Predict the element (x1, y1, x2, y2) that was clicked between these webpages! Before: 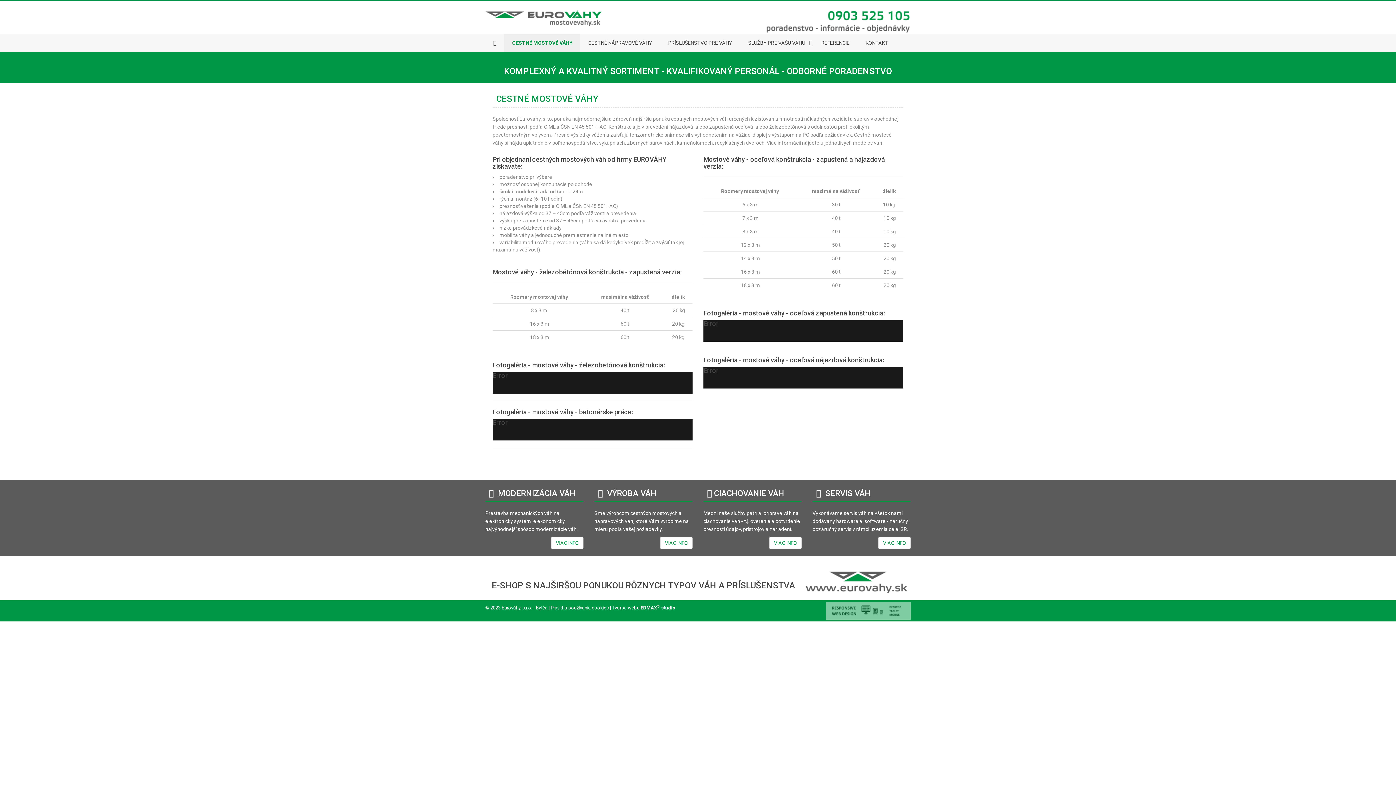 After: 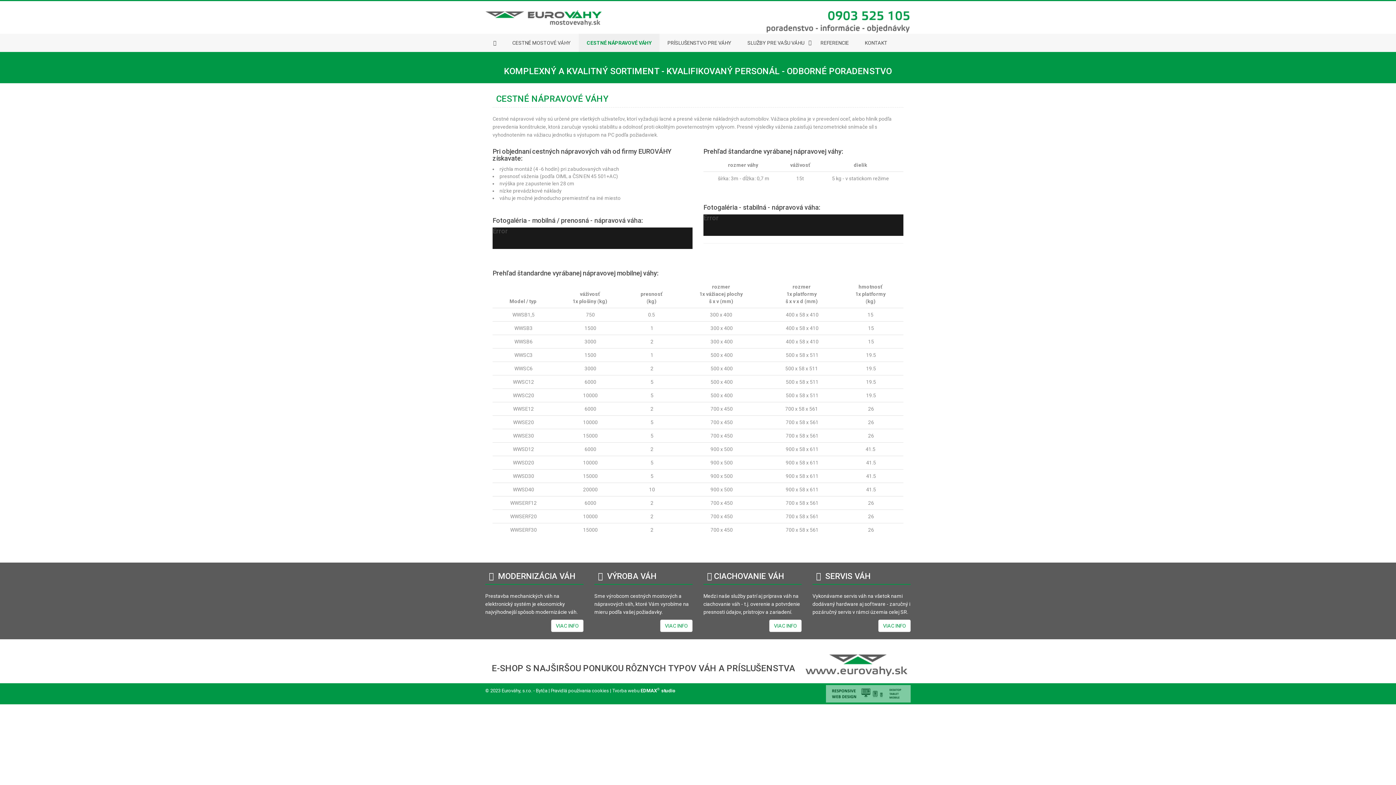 Action: bbox: (580, 33, 660, 52) label: CESTNÉ NÁPRAVOVÉ VÁHY